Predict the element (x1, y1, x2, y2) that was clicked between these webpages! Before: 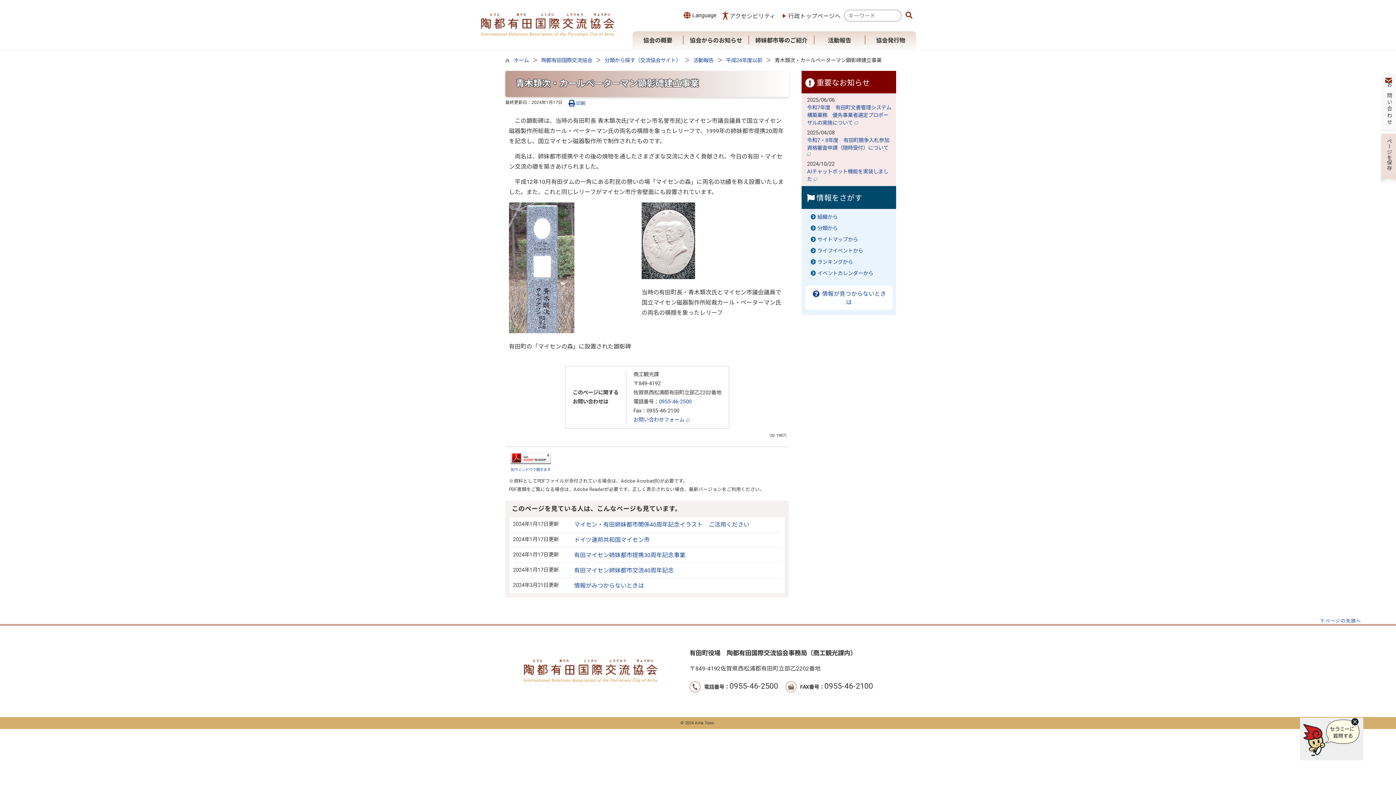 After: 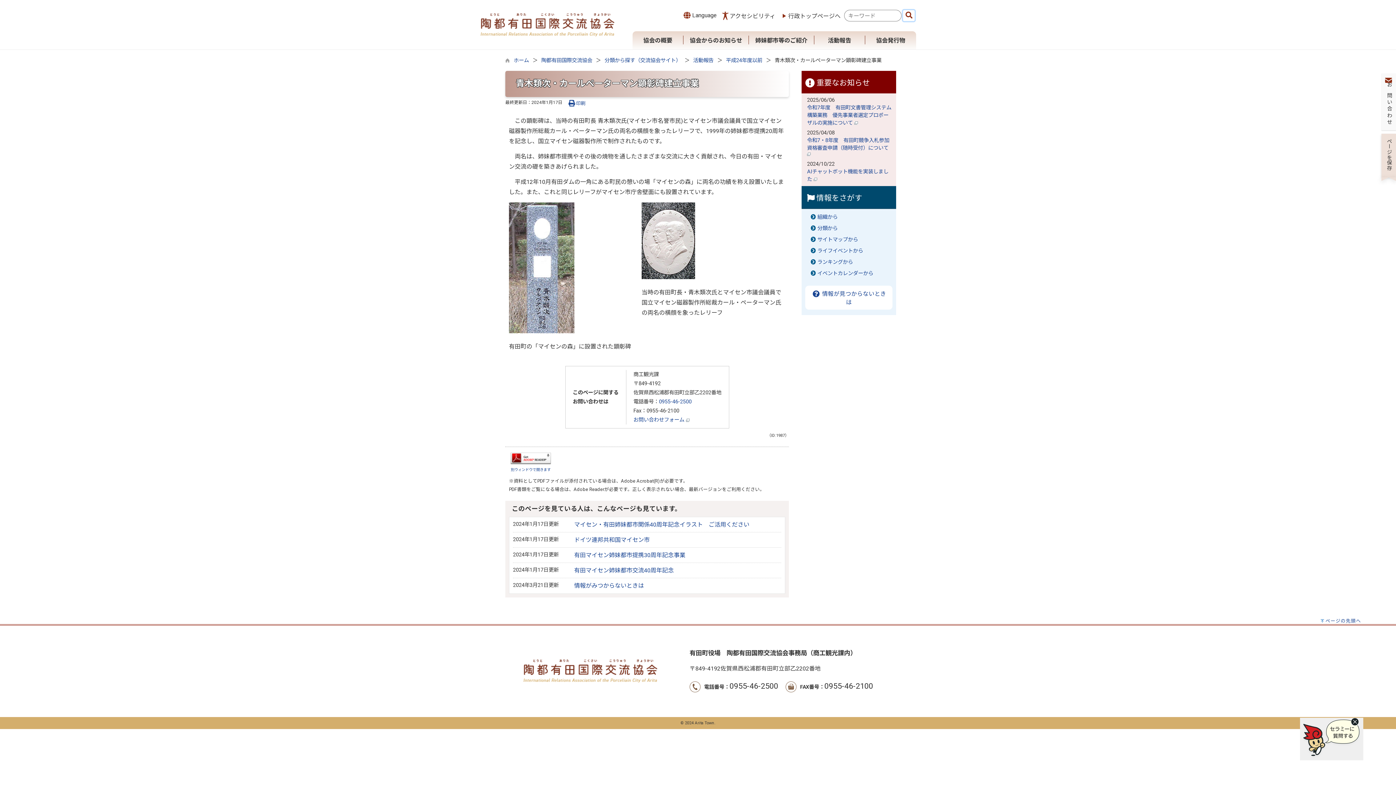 Action: bbox: (903, 10, 915, 21)